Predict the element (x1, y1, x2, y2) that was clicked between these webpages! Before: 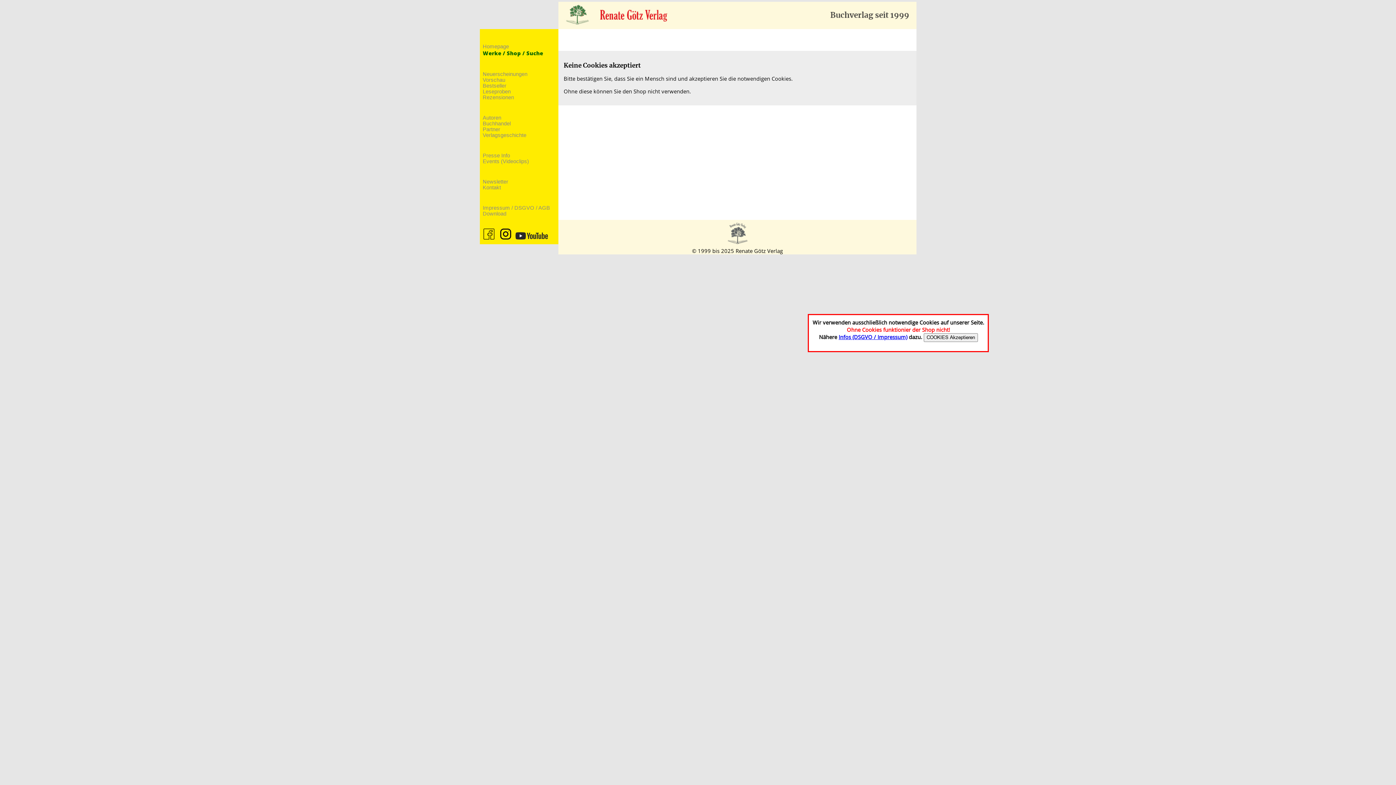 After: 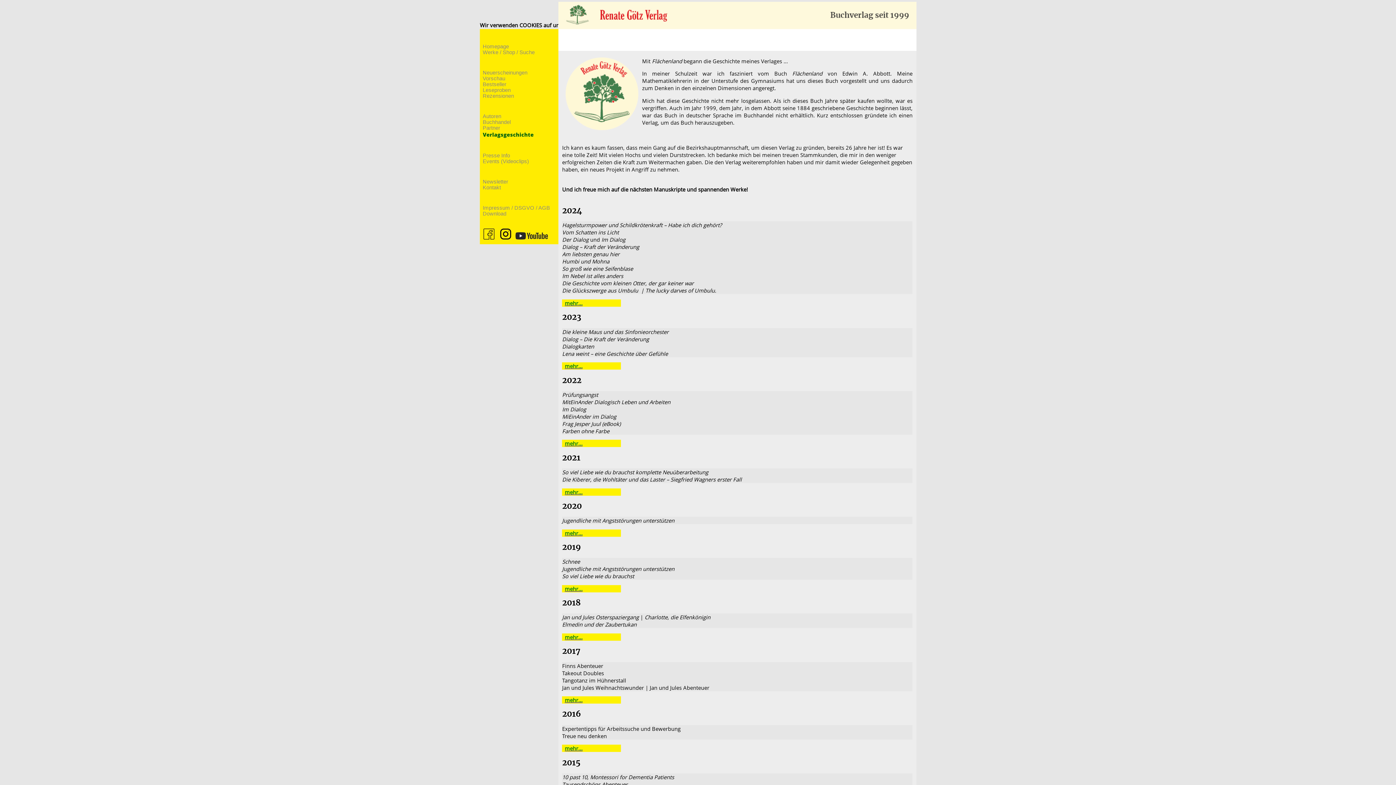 Action: label: Verlagsgeschichte bbox: (481, 132, 550, 138)